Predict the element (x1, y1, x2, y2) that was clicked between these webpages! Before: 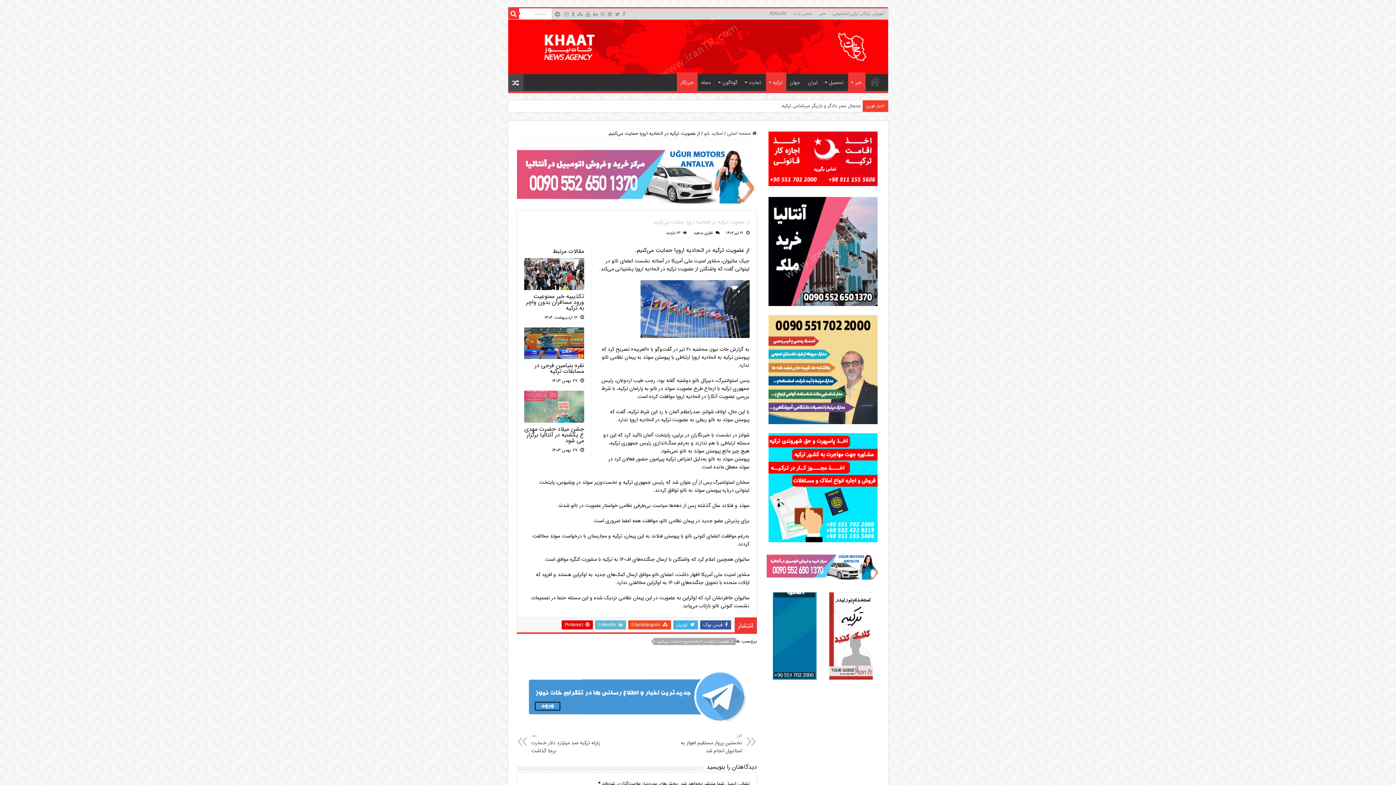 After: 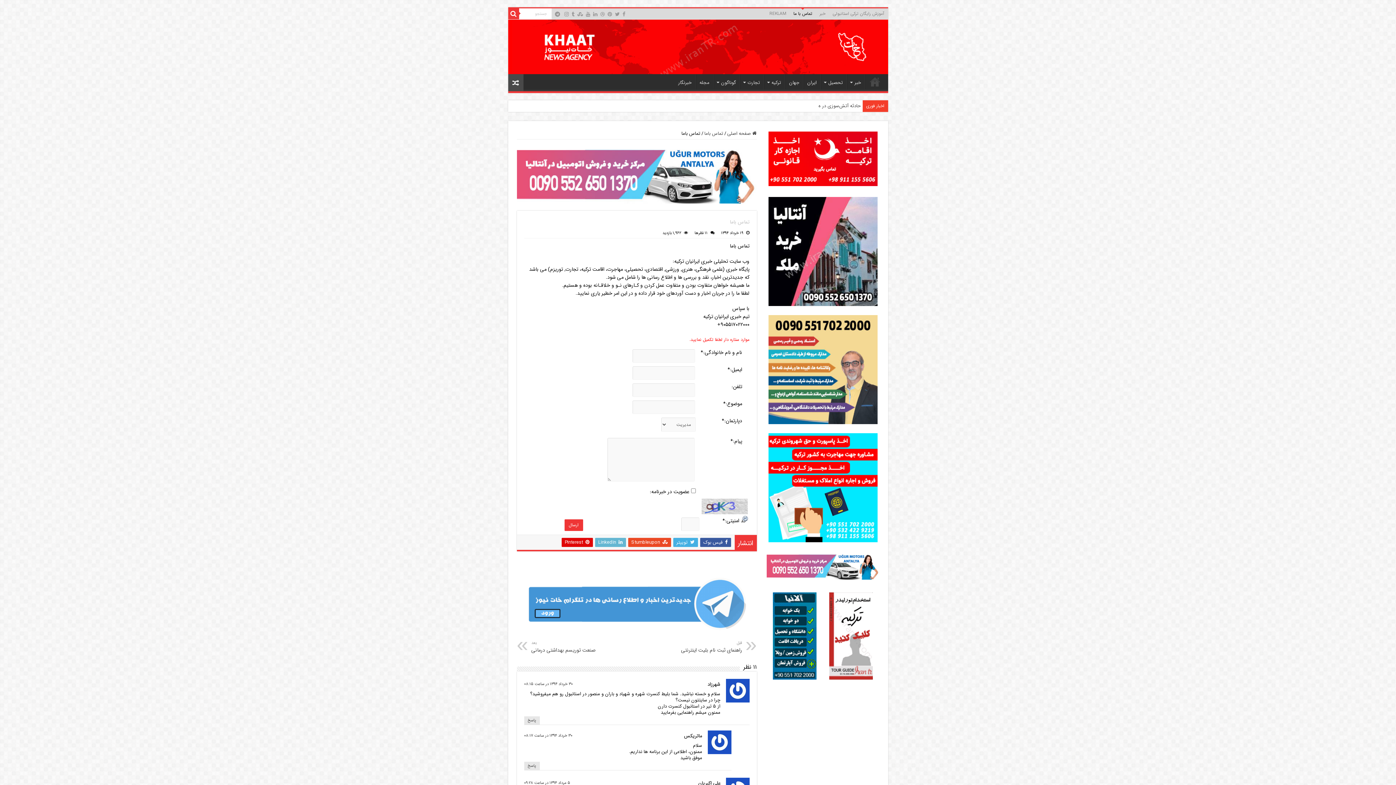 Action: label: تماس با ما bbox: (790, 8, 816, 19)